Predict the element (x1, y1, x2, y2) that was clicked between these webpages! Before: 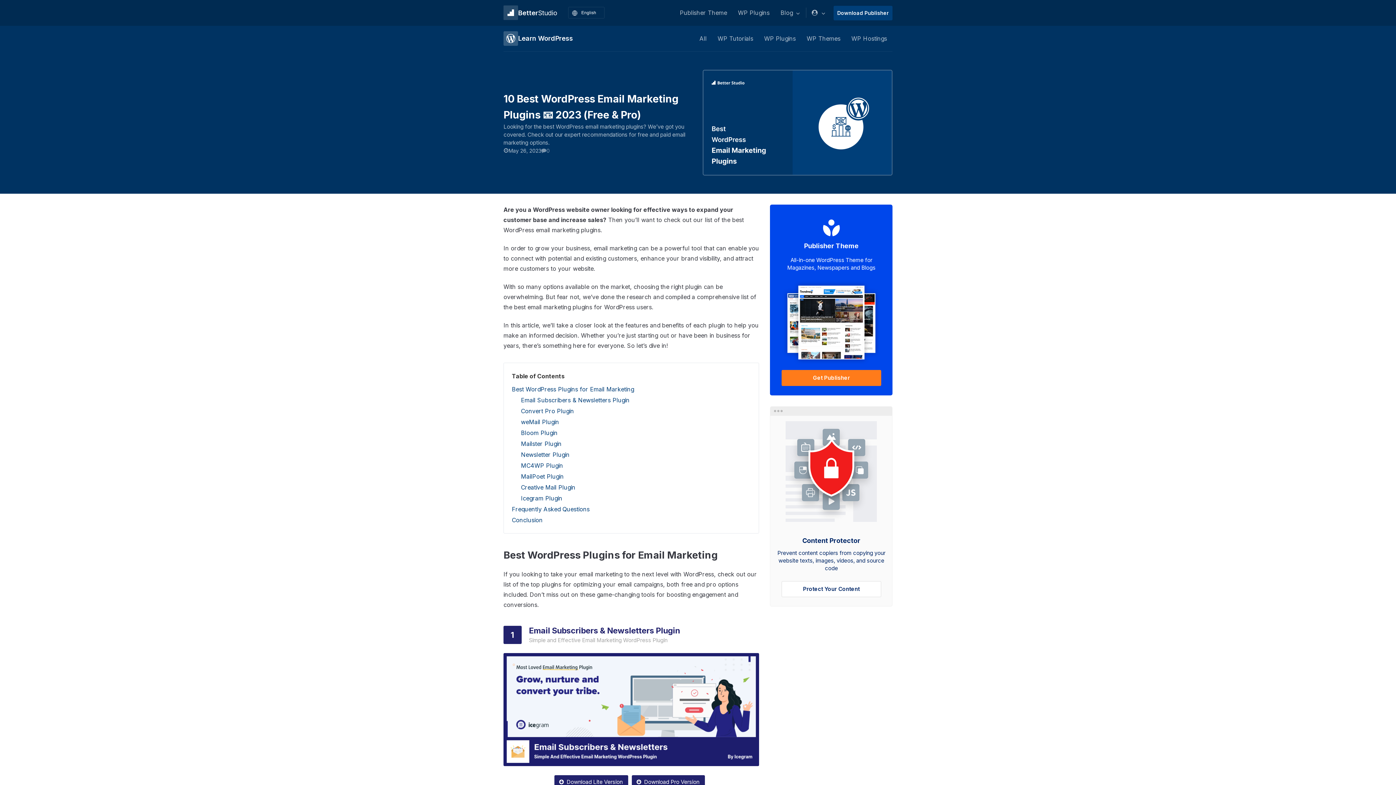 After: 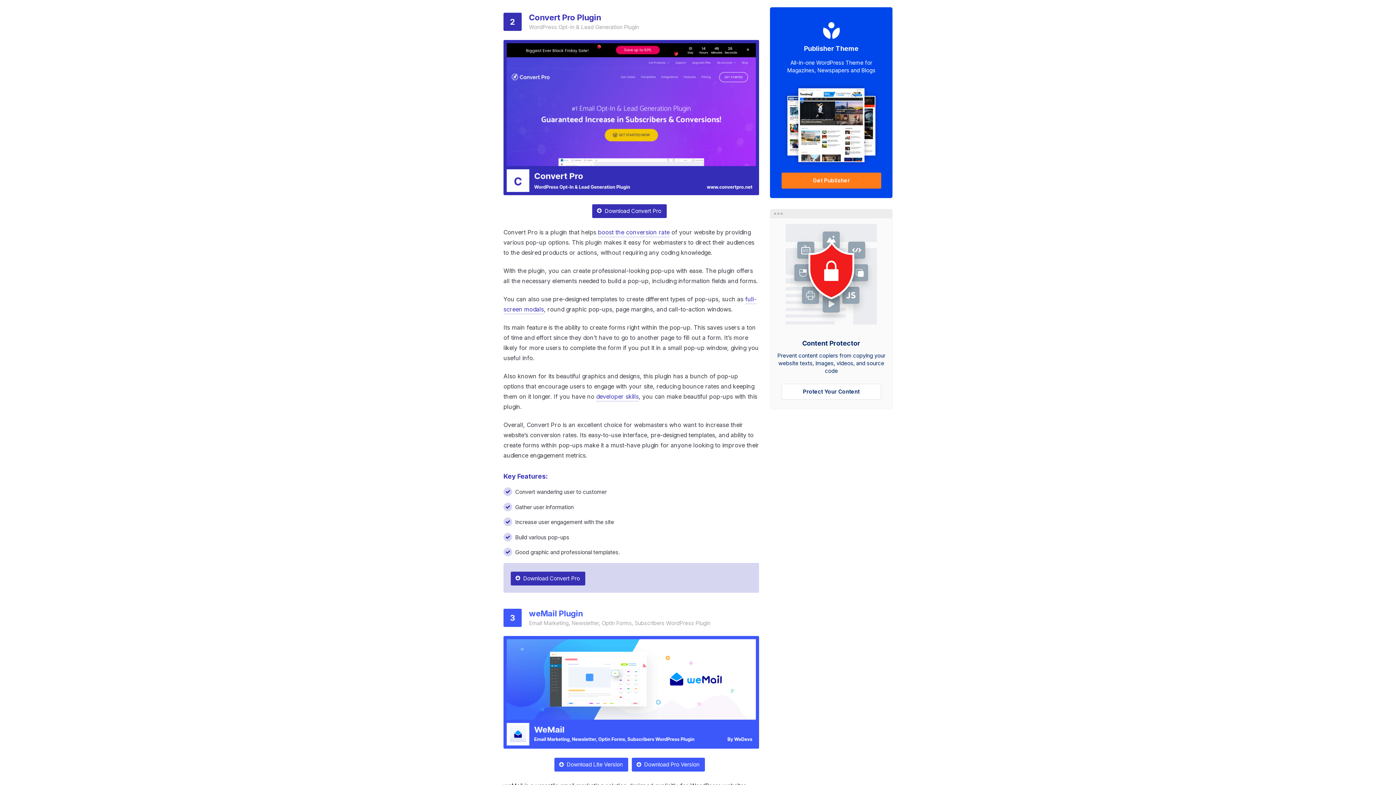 Action: label: Convert Pro Plugin bbox: (521, 407, 574, 415)